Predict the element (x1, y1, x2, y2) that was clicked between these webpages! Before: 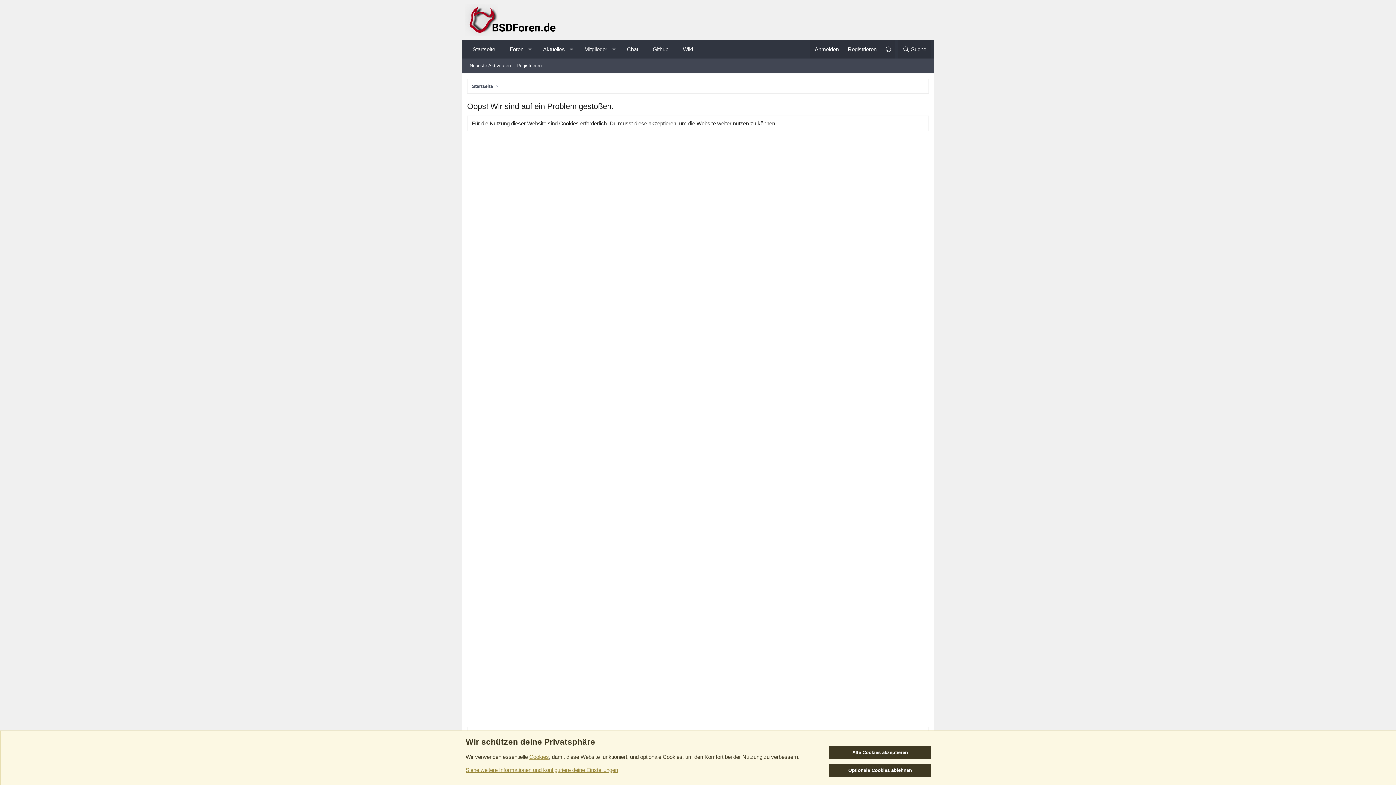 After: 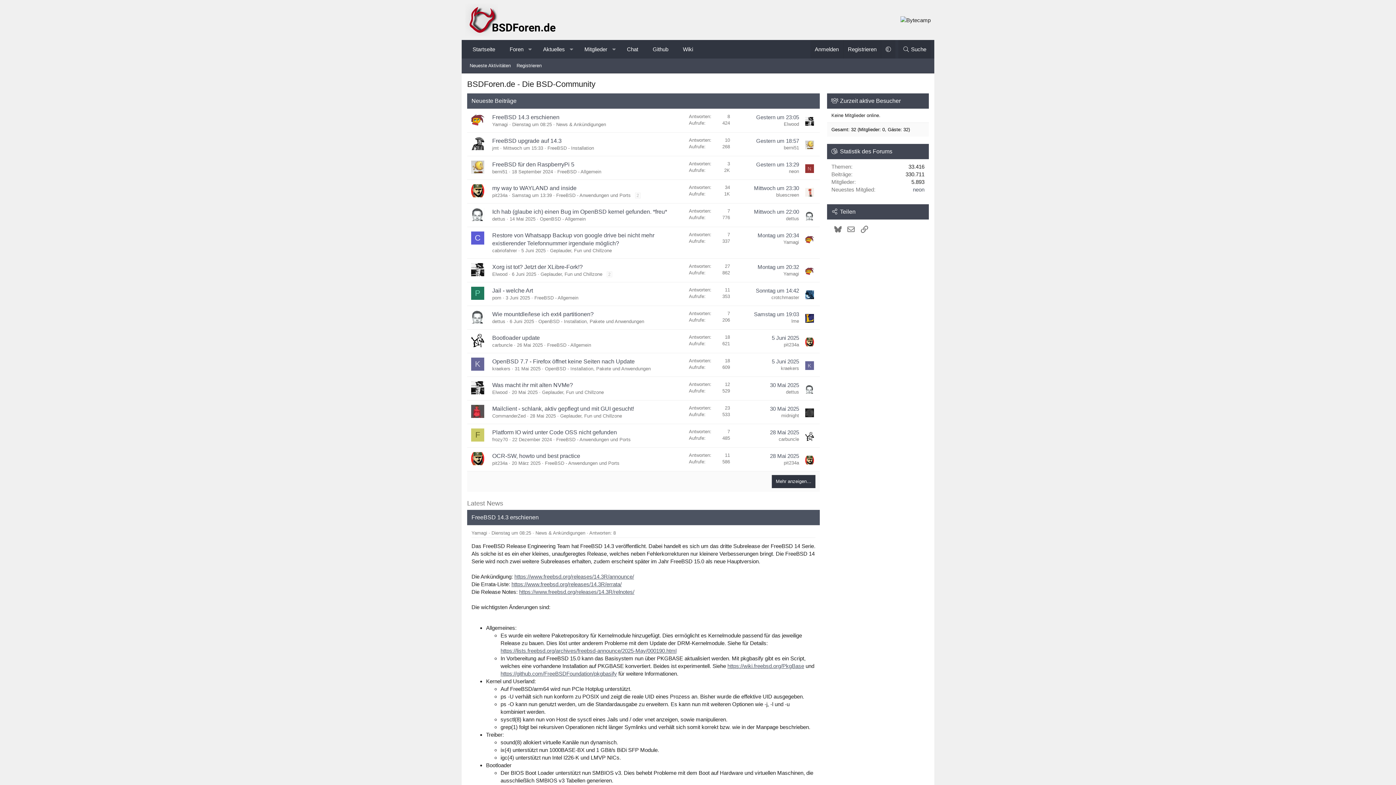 Action: bbox: (829, 746, 931, 759) label: Alle Cookies akzeptieren